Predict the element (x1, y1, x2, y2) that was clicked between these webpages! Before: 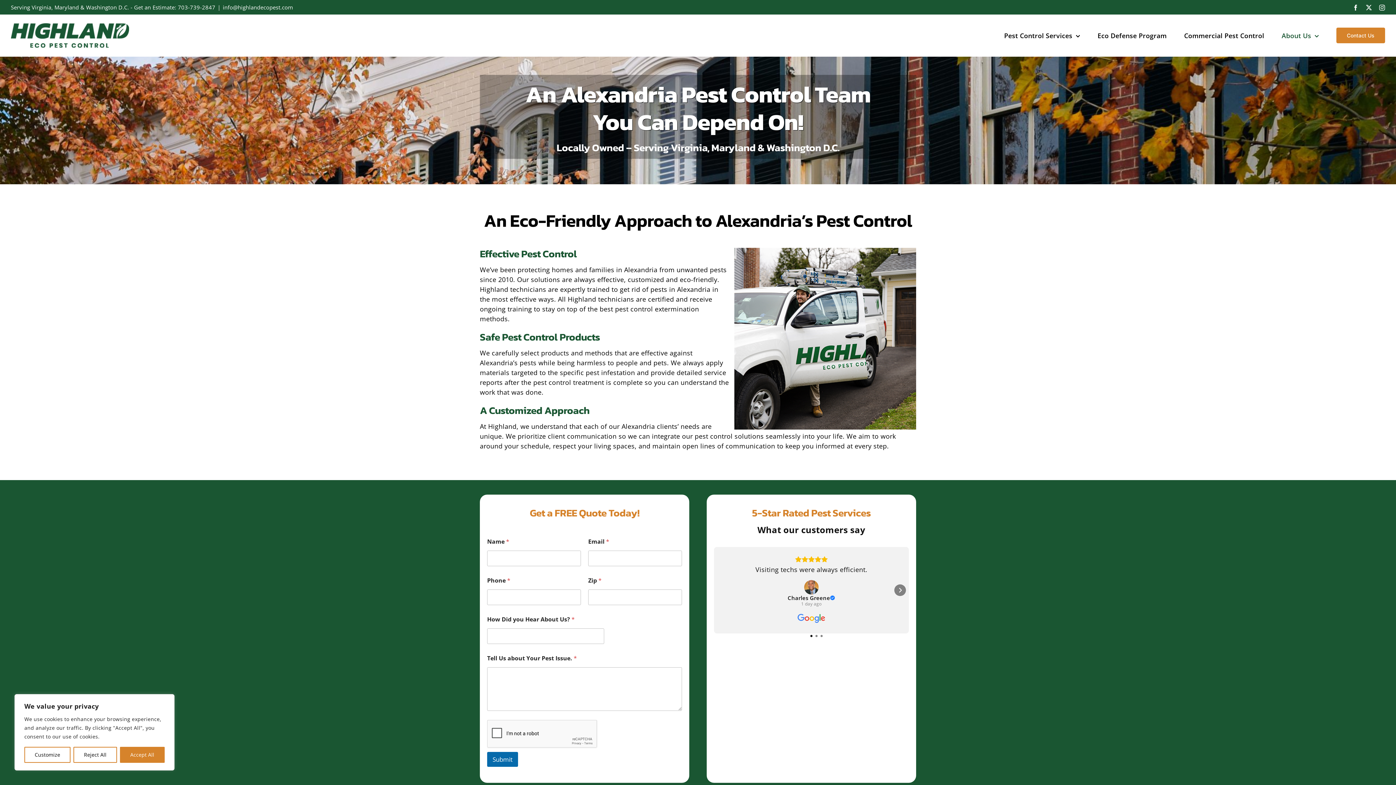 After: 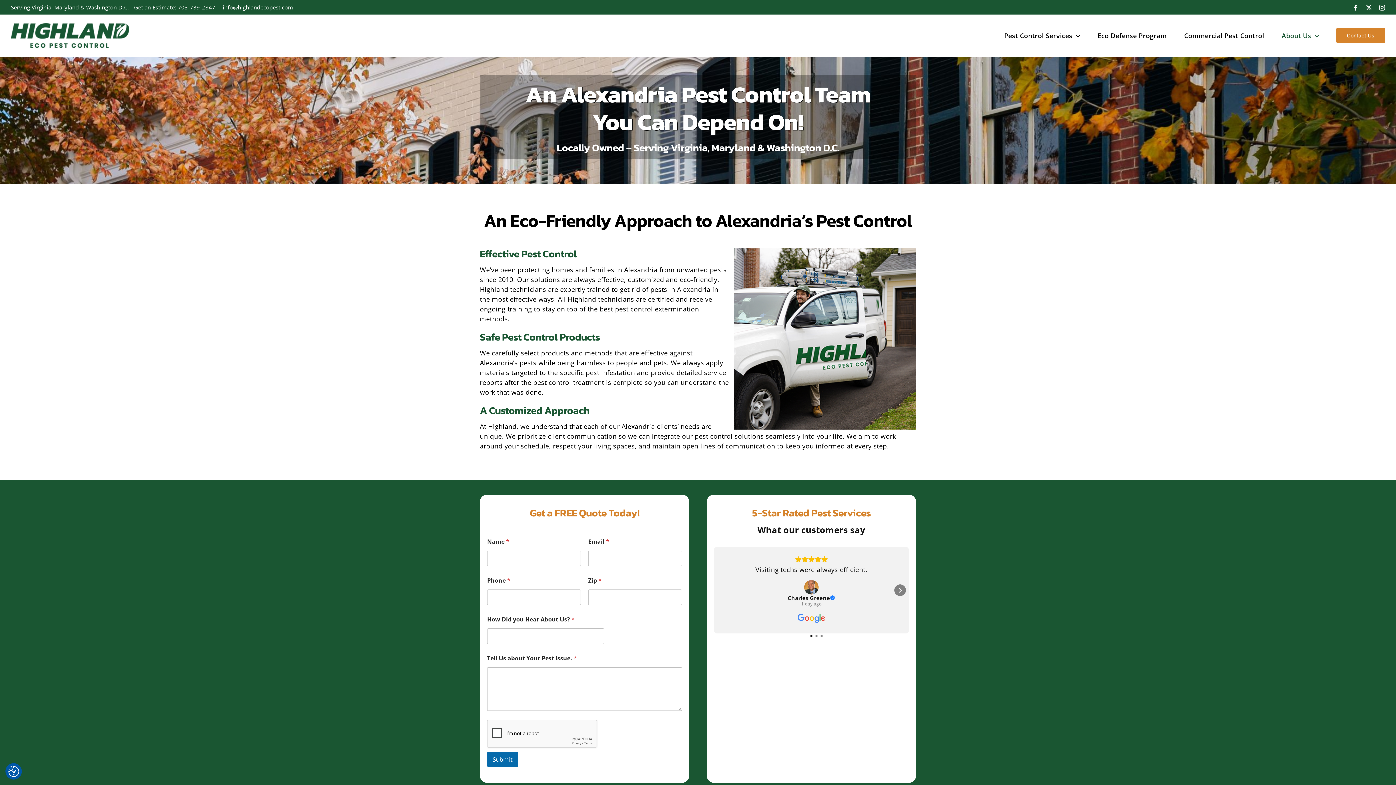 Action: bbox: (73, 747, 116, 763) label: Reject All